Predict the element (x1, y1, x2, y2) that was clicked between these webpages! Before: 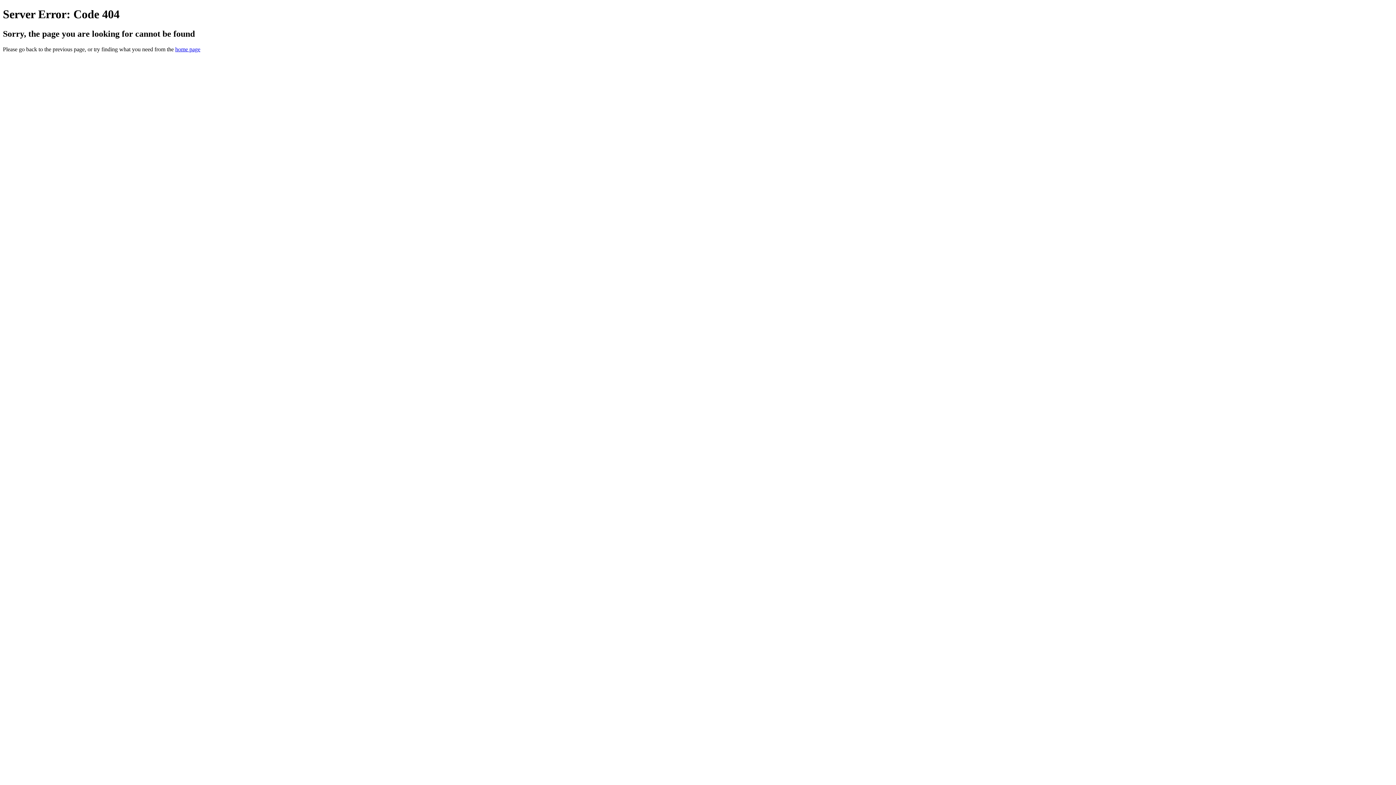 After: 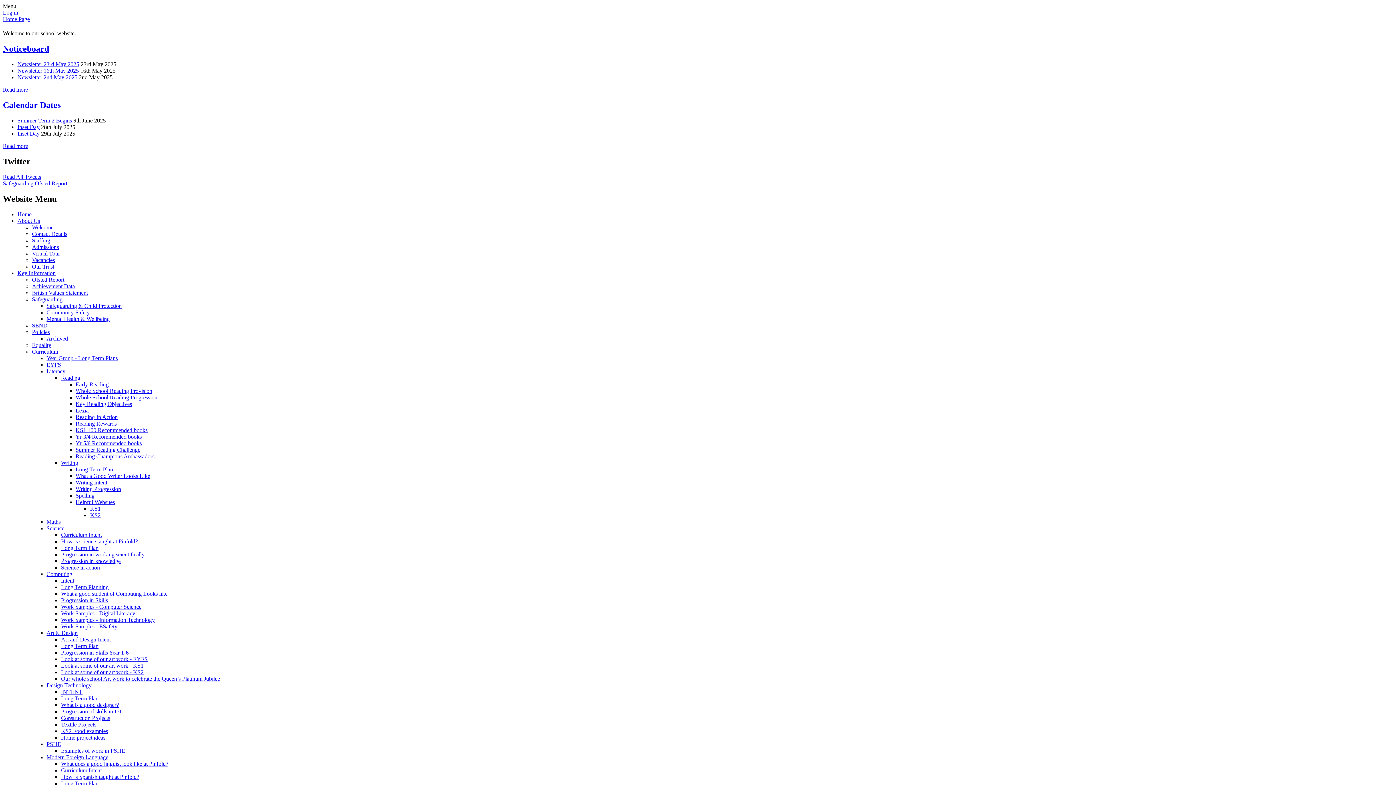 Action: label: home page bbox: (175, 46, 200, 52)